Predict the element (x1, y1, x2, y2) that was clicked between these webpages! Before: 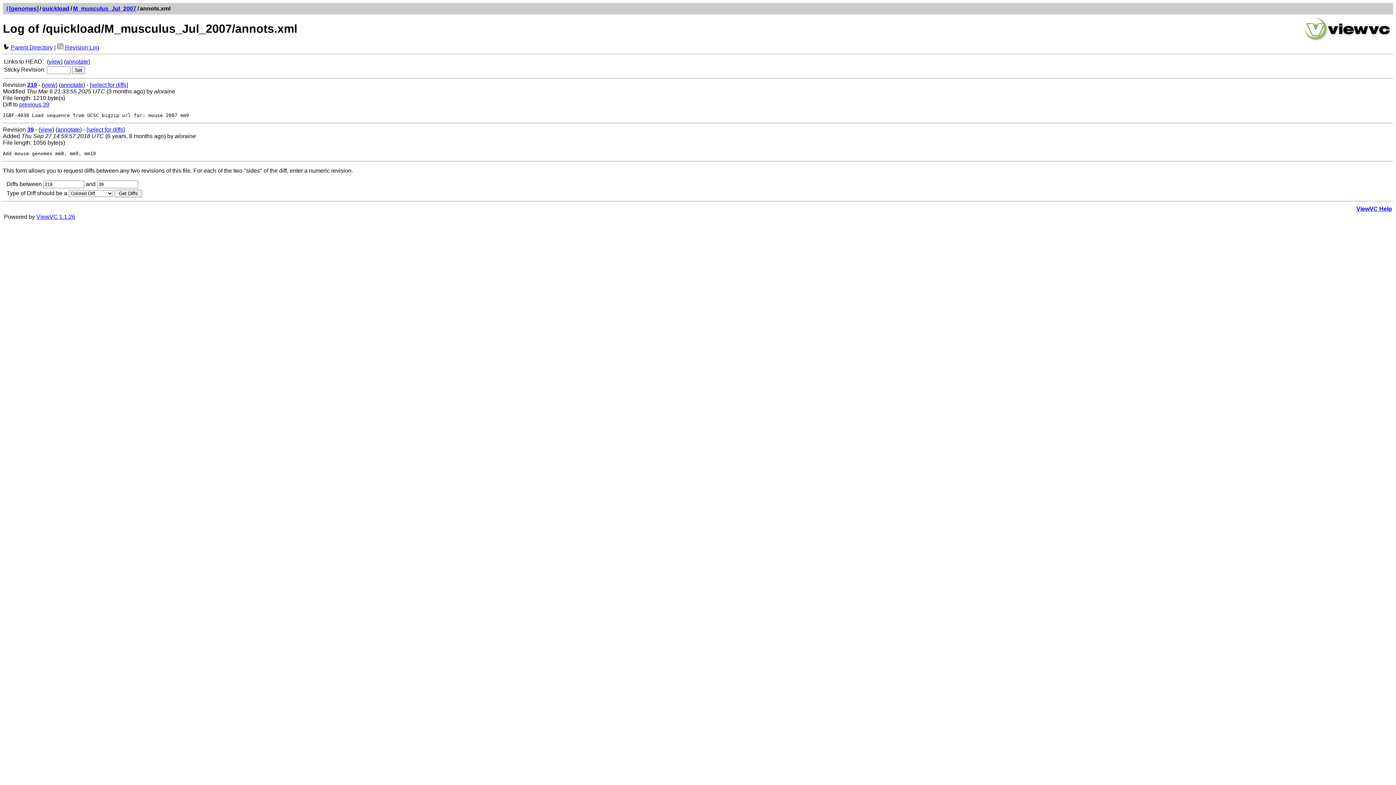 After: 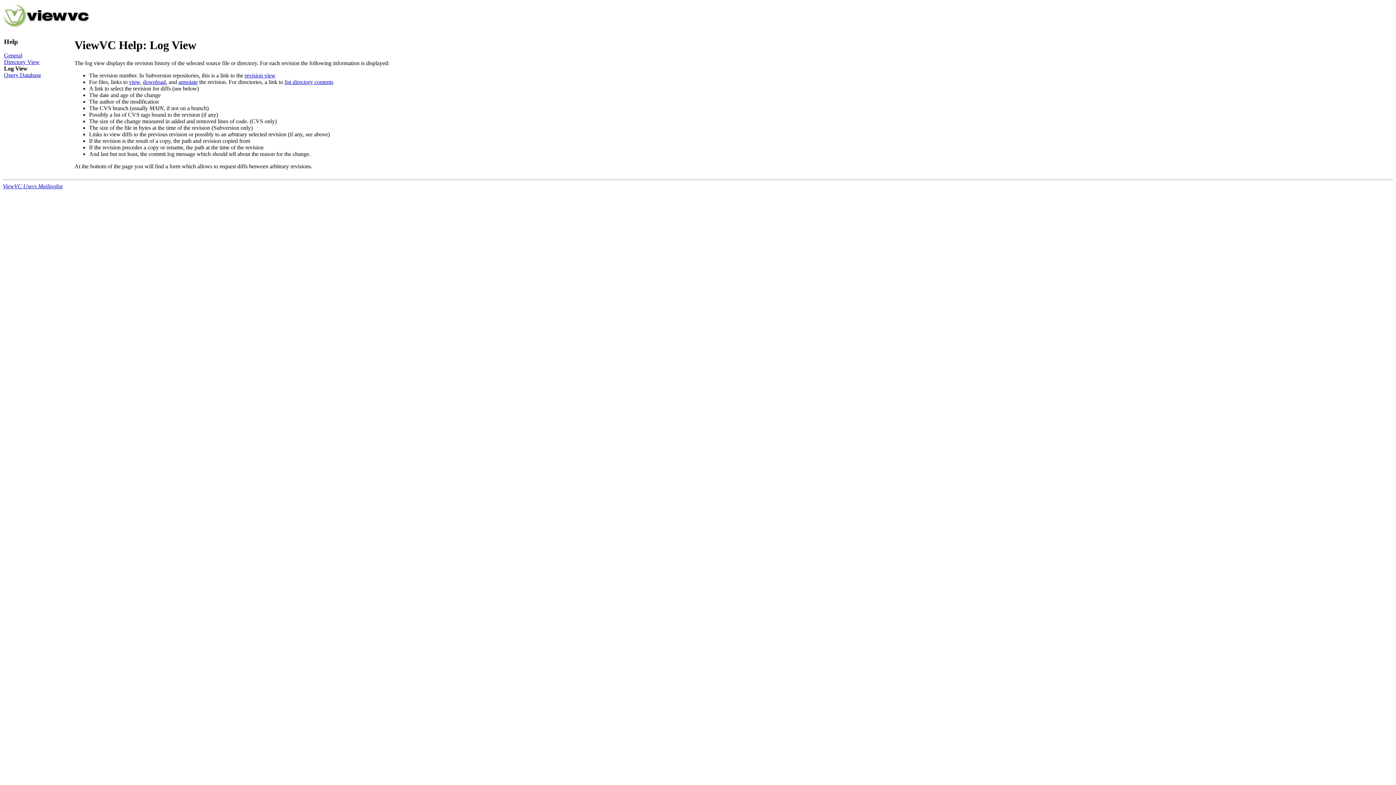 Action: bbox: (1356, 205, 1392, 211) label: ViewVC Help